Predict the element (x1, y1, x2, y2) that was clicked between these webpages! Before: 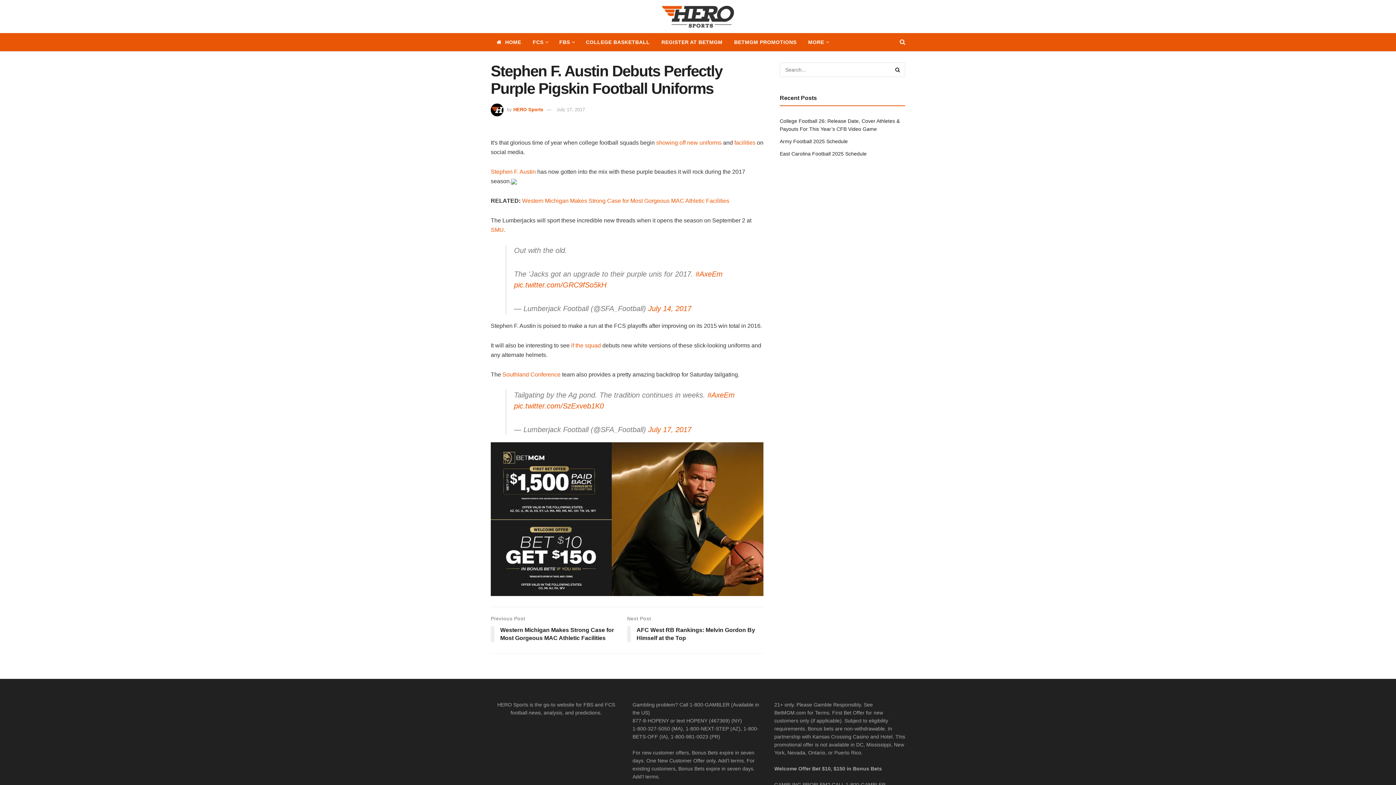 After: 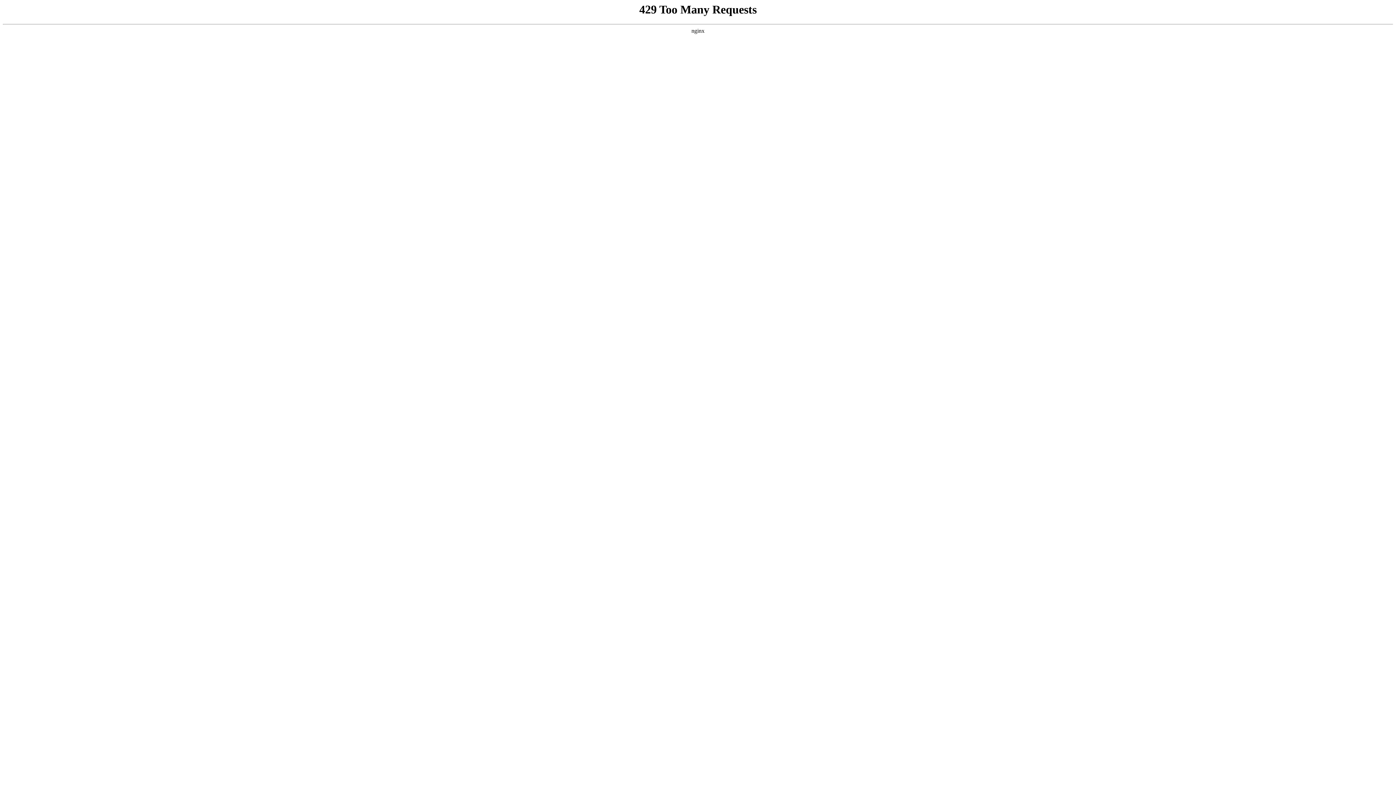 Action: label: HERO Sports bbox: (513, 106, 543, 112)